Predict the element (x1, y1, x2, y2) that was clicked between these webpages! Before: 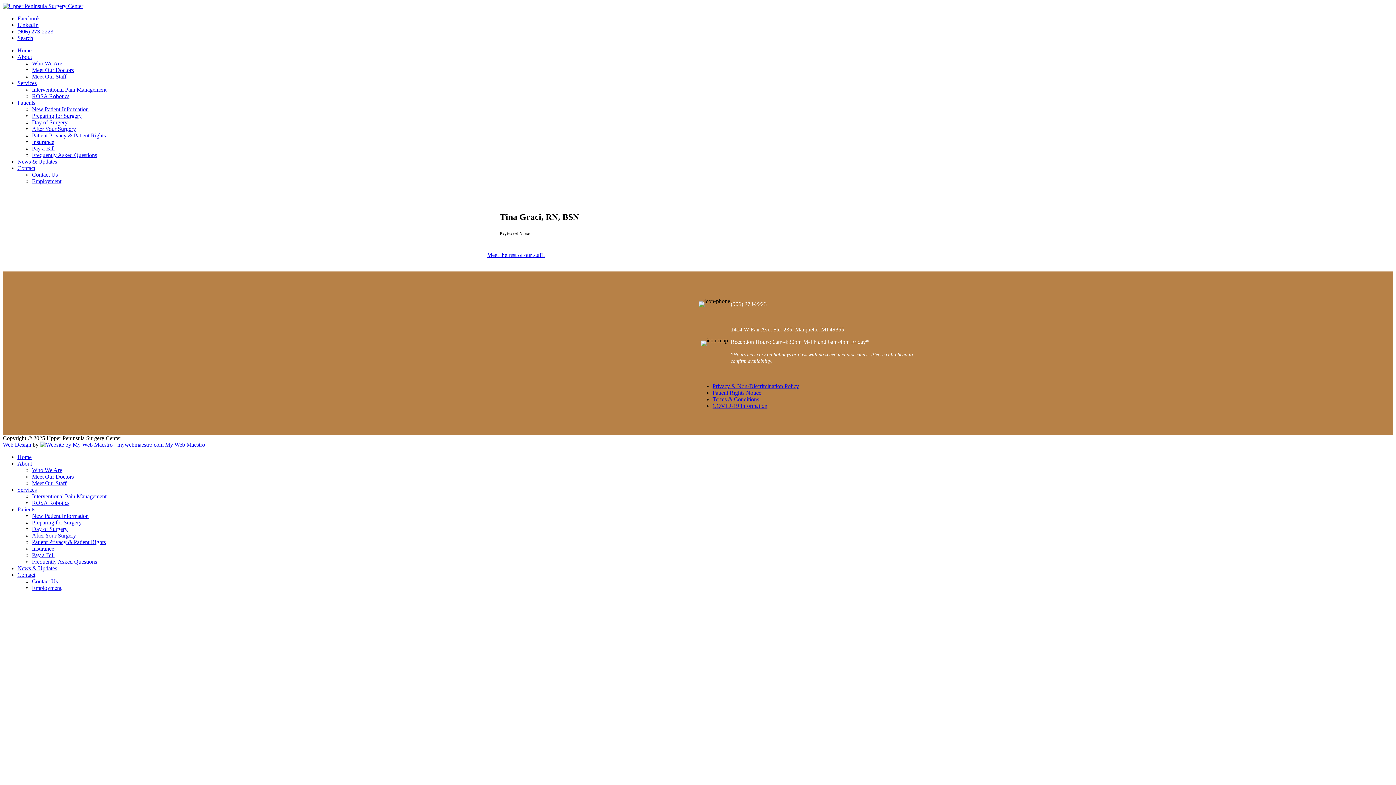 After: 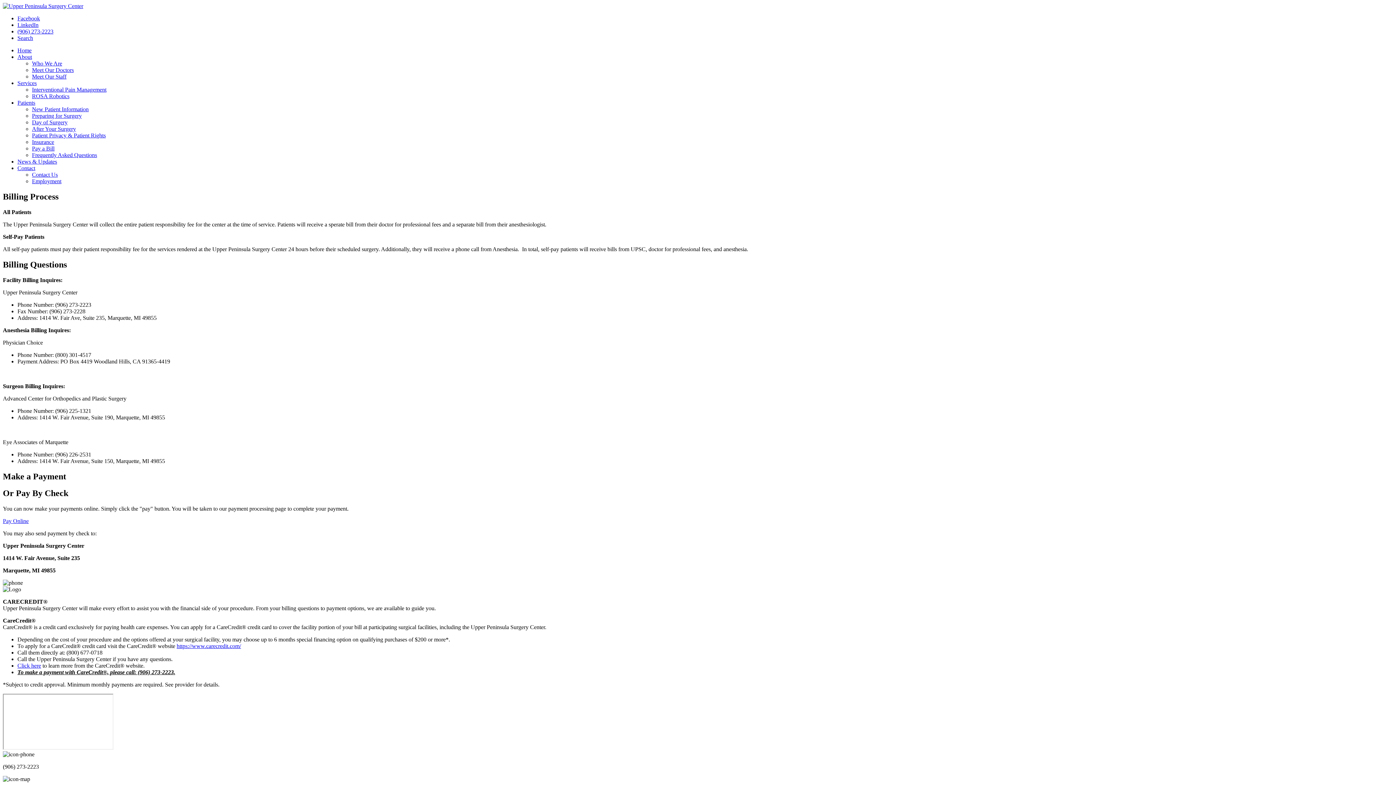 Action: label: Pay a Bill bbox: (32, 145, 54, 151)